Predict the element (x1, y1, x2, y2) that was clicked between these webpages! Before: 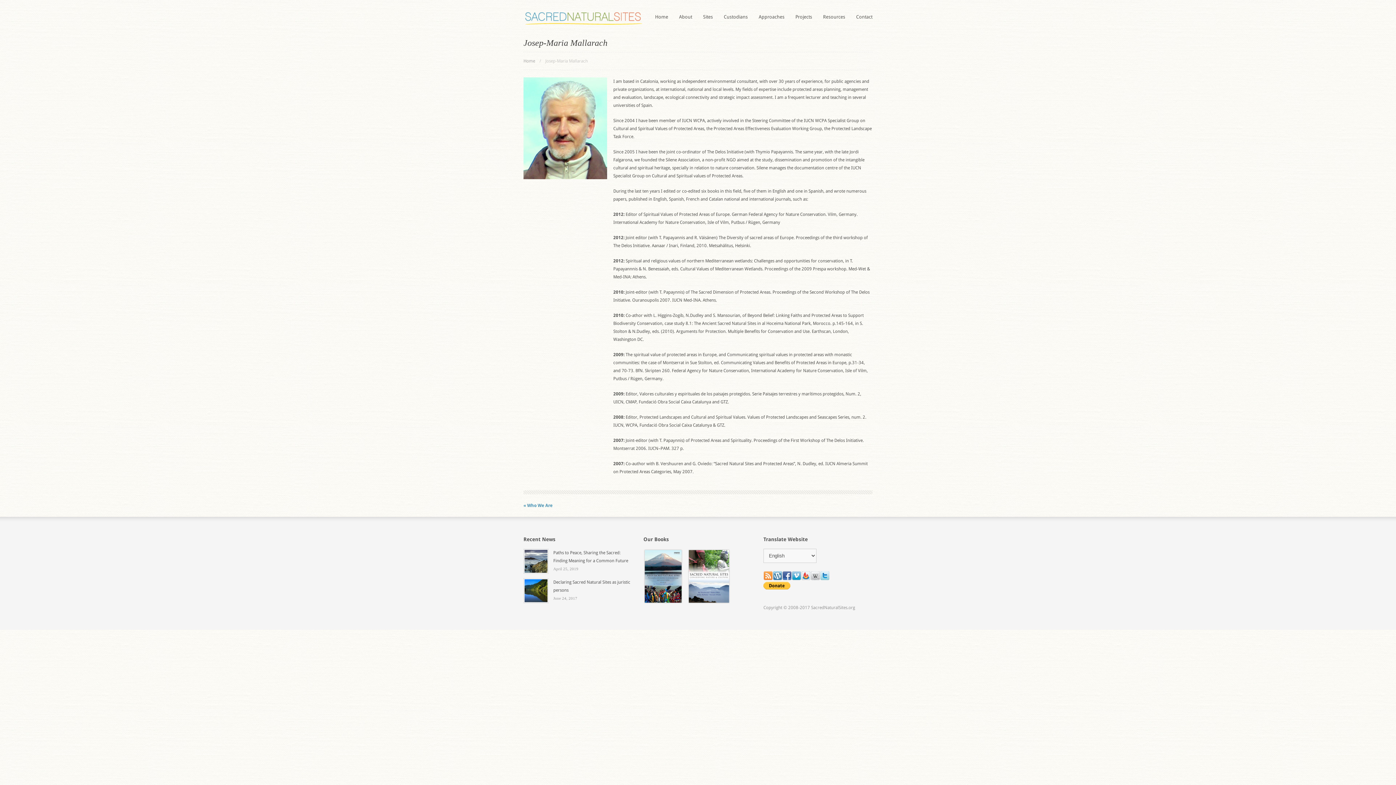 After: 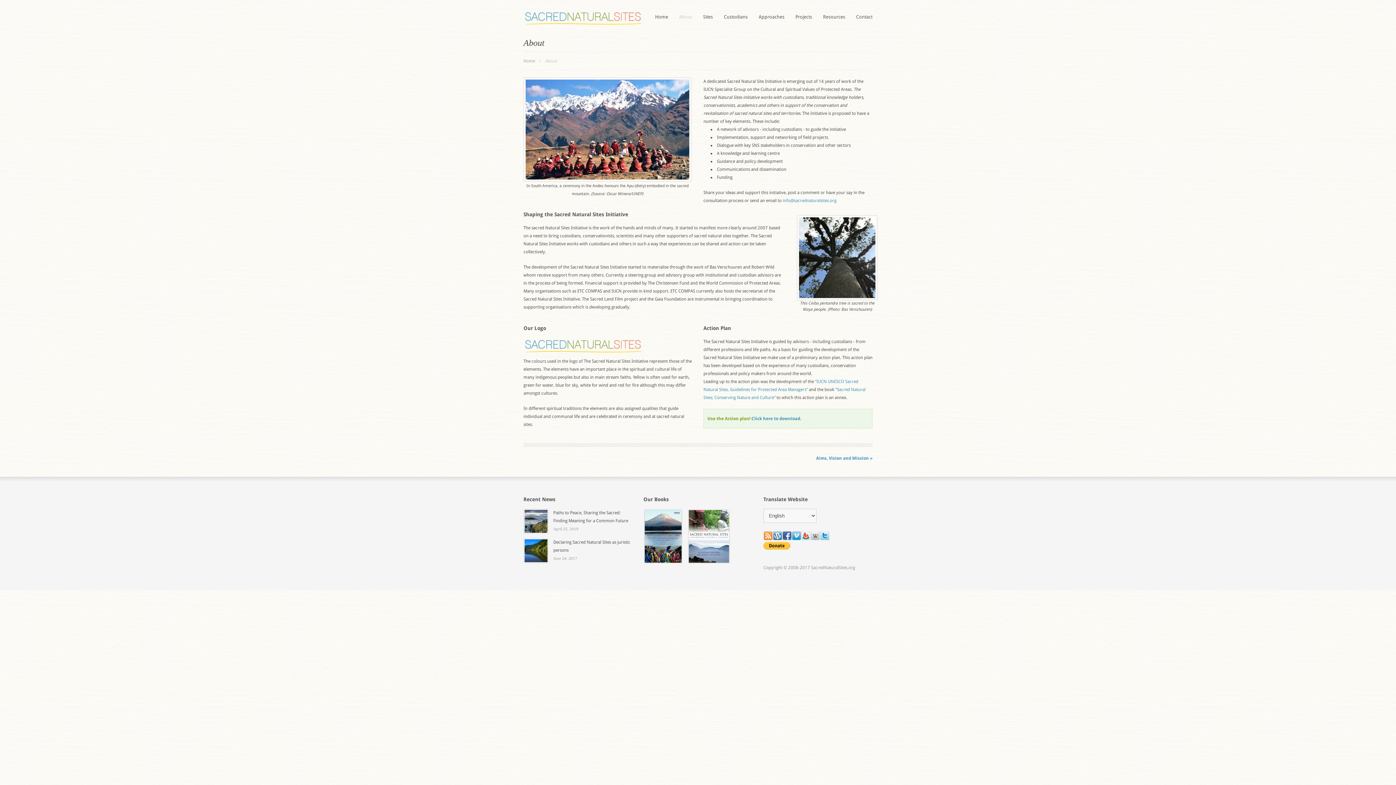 Action: label: About bbox: (679, 14, 692, 19)